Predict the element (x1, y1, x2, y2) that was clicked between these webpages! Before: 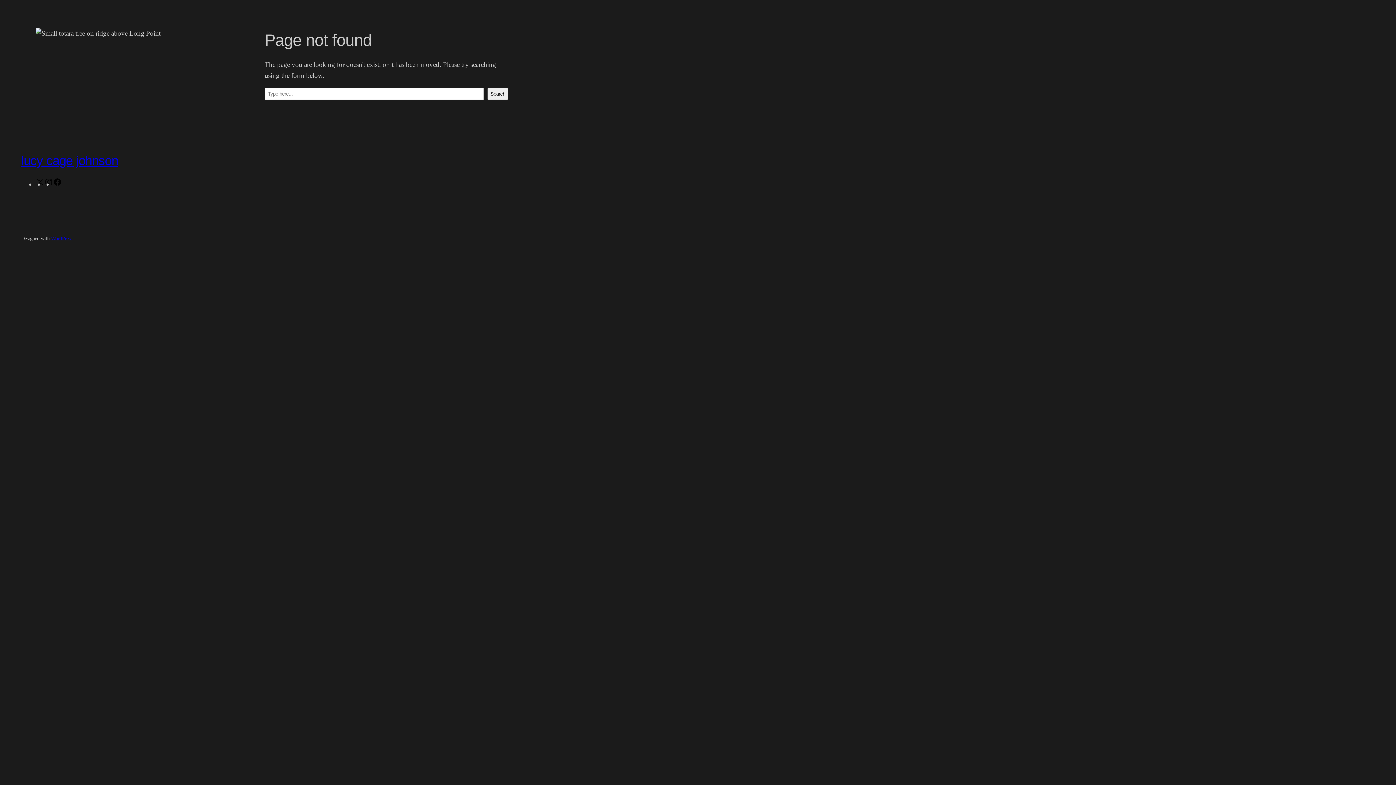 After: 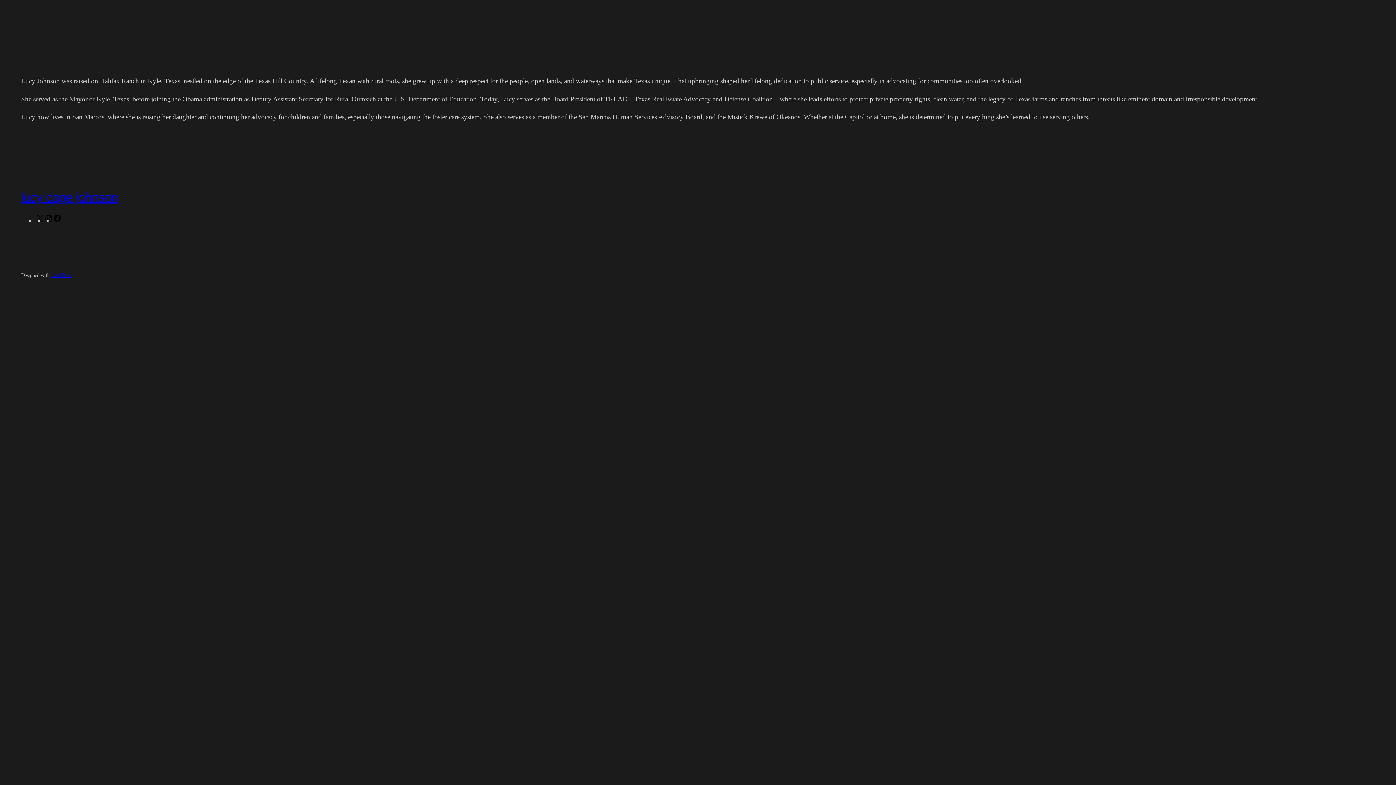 Action: bbox: (21, 153, 118, 167) label: lucy cage johnson